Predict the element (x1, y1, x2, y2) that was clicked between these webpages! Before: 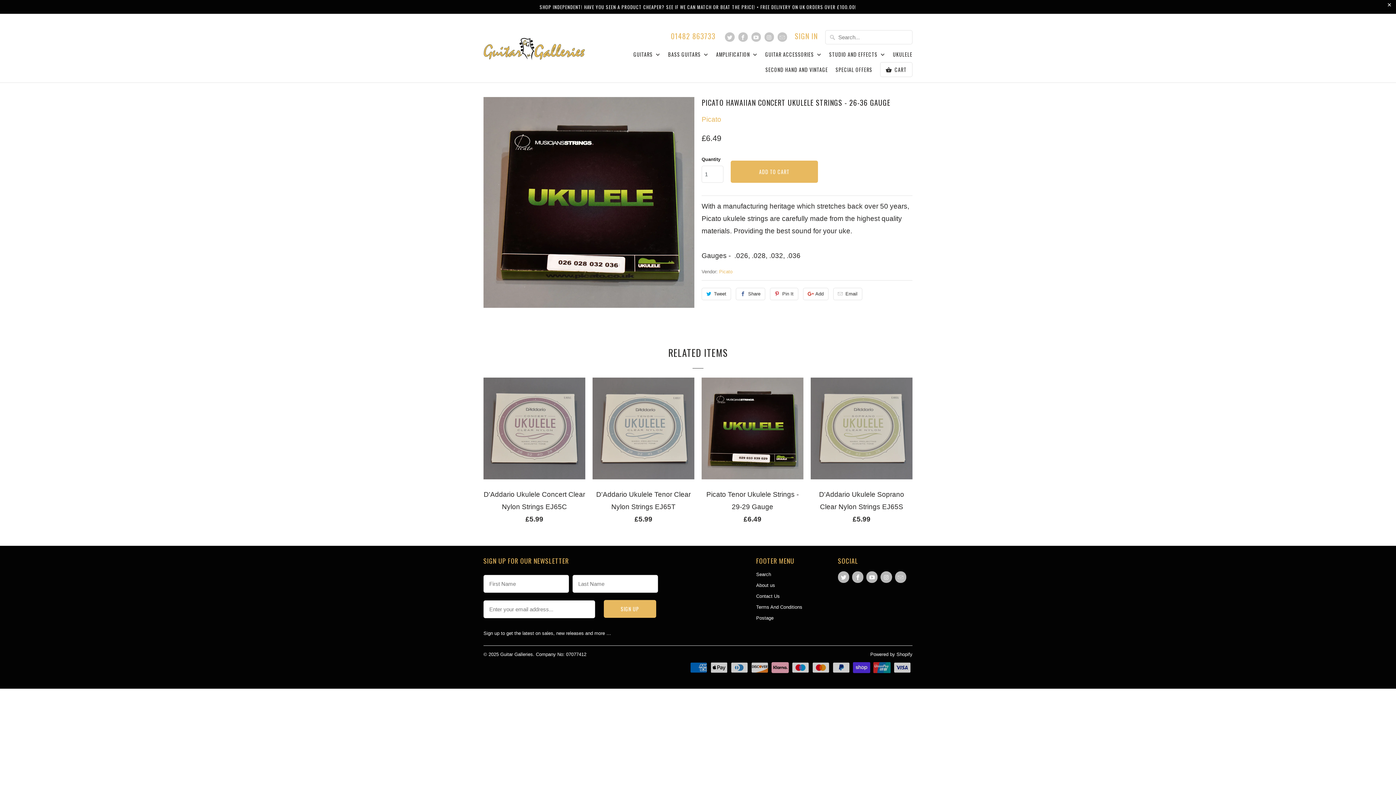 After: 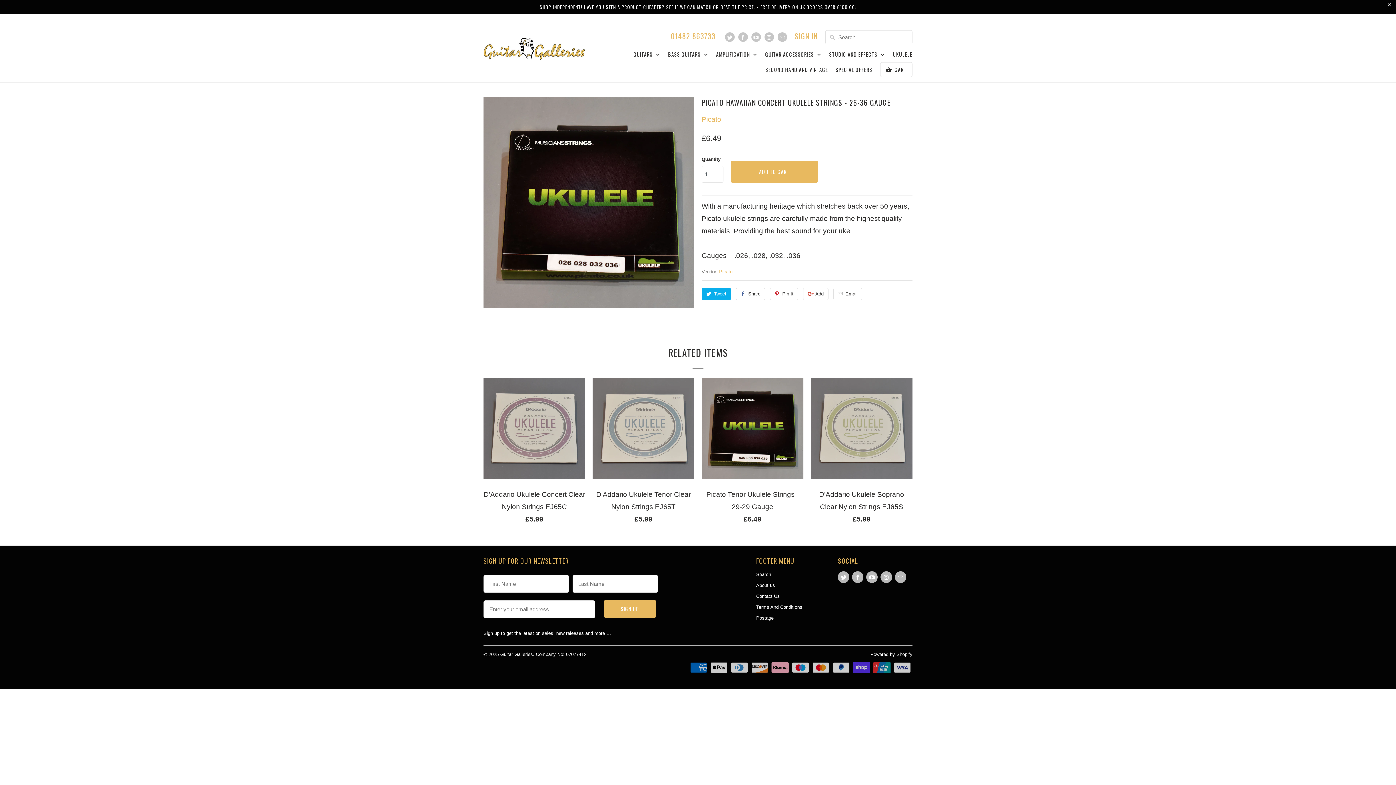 Action: label: Tweet bbox: (701, 288, 731, 300)